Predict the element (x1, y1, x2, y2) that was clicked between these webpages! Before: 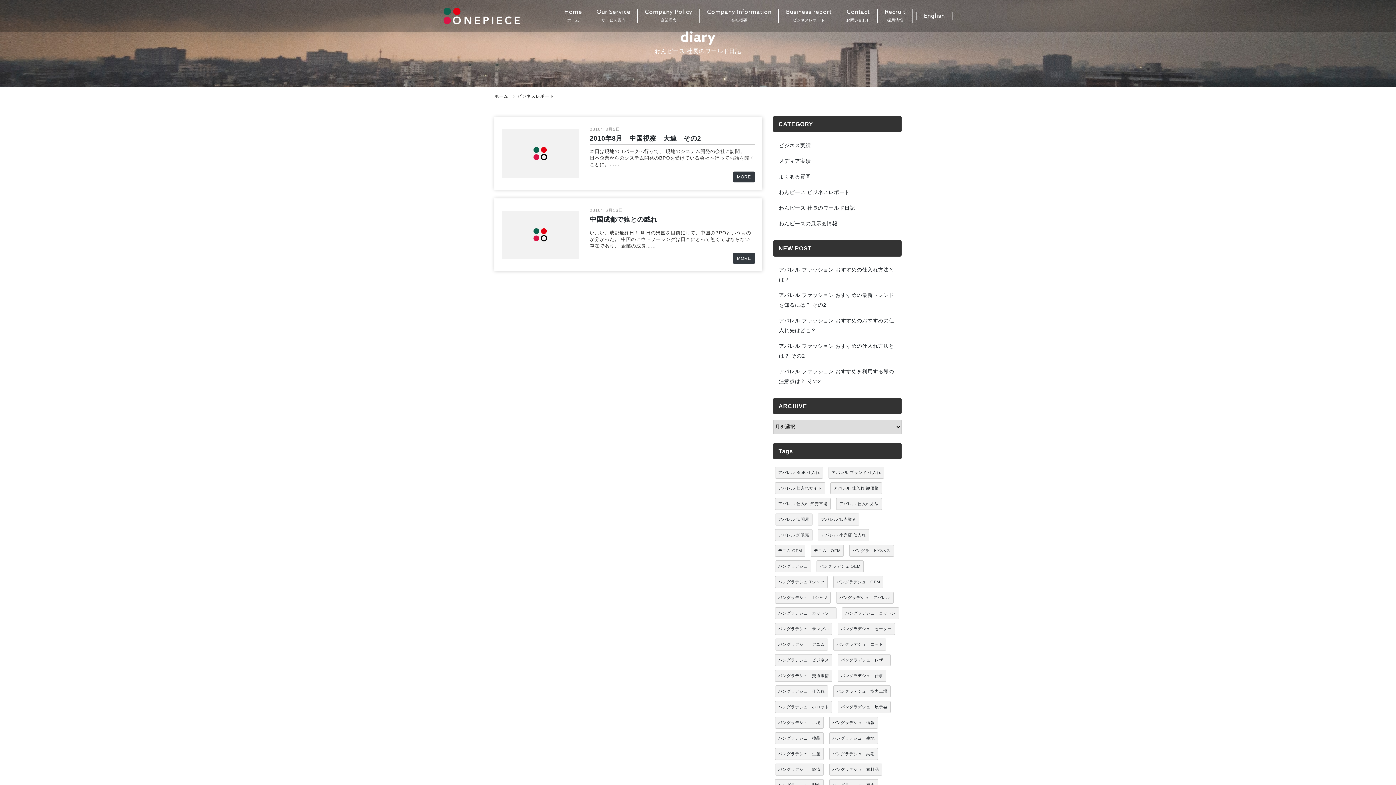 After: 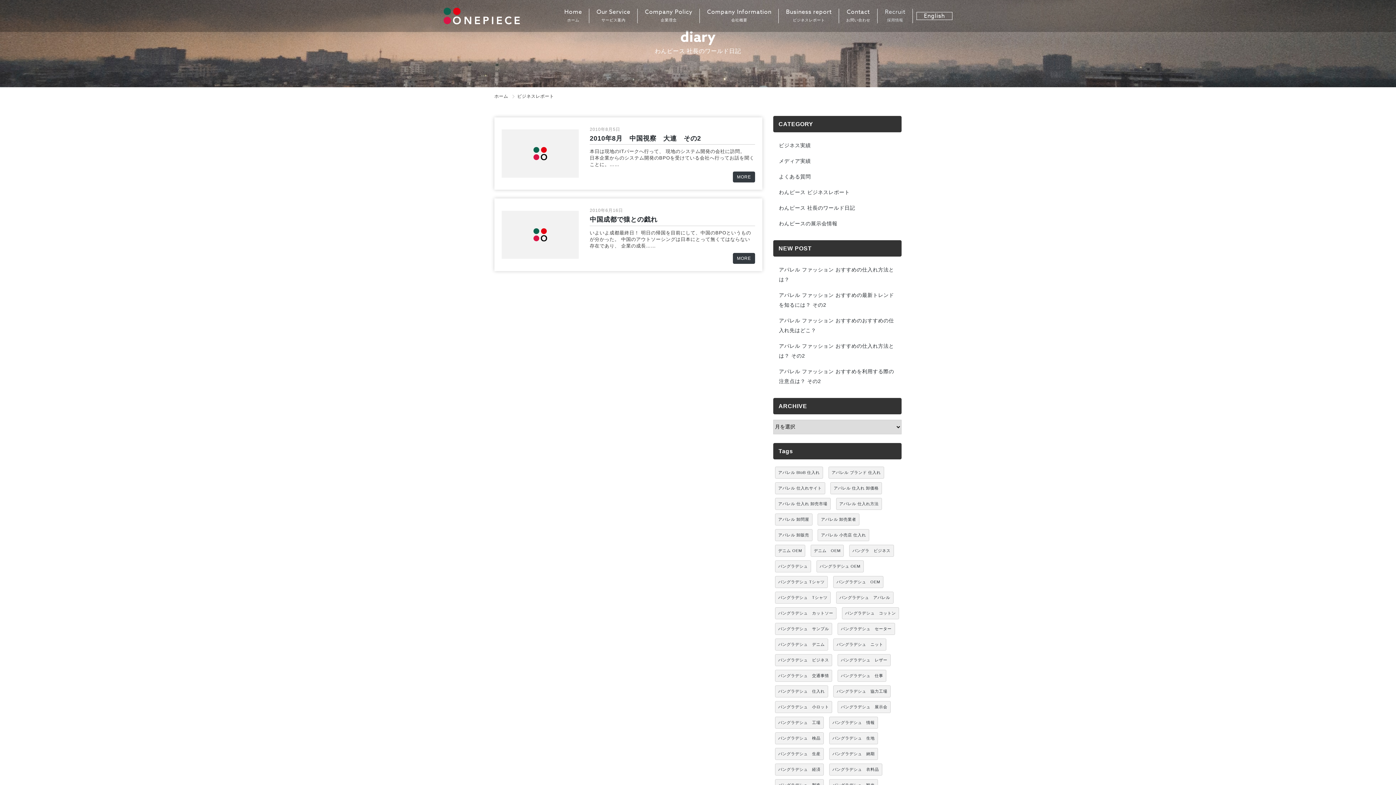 Action: label: Recruit
採用情報 bbox: (877, 8, 912, 23)